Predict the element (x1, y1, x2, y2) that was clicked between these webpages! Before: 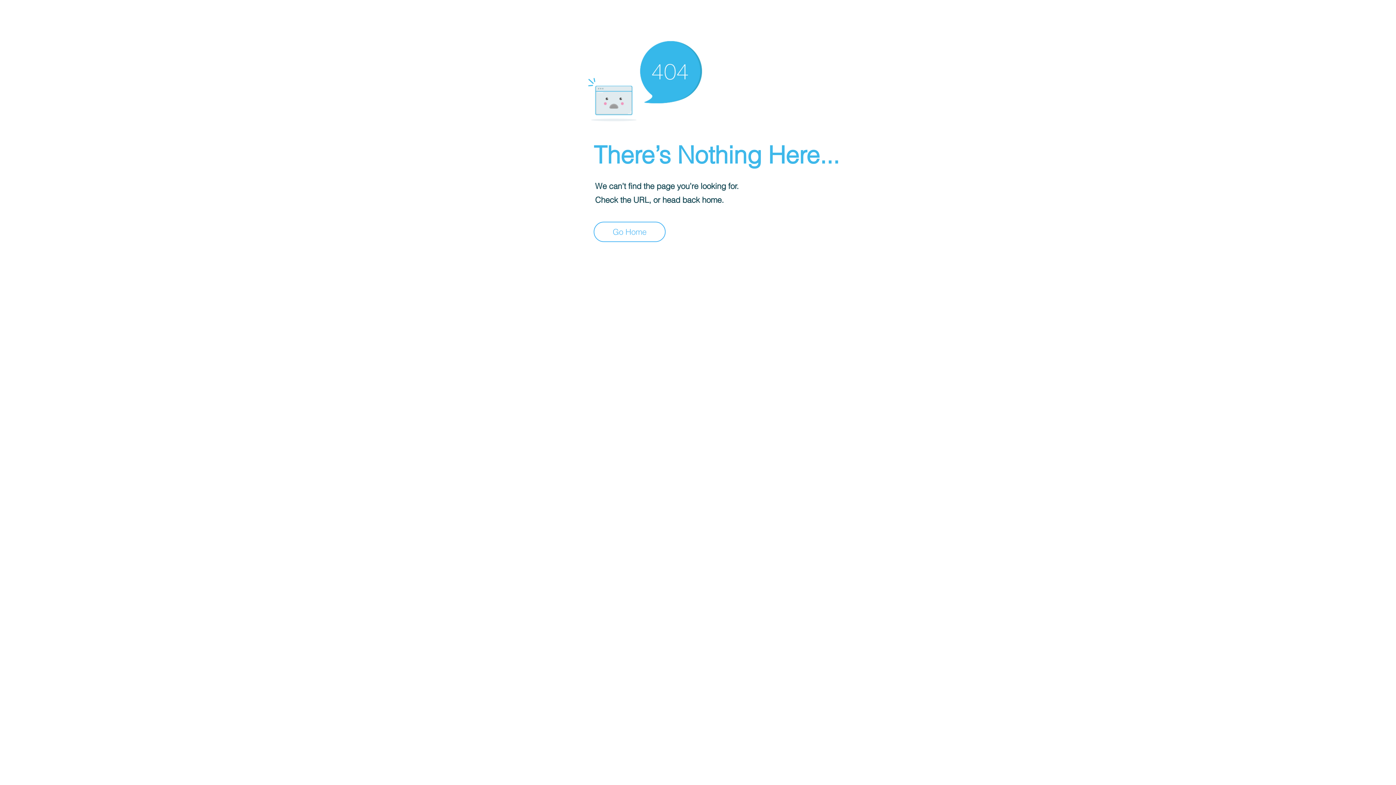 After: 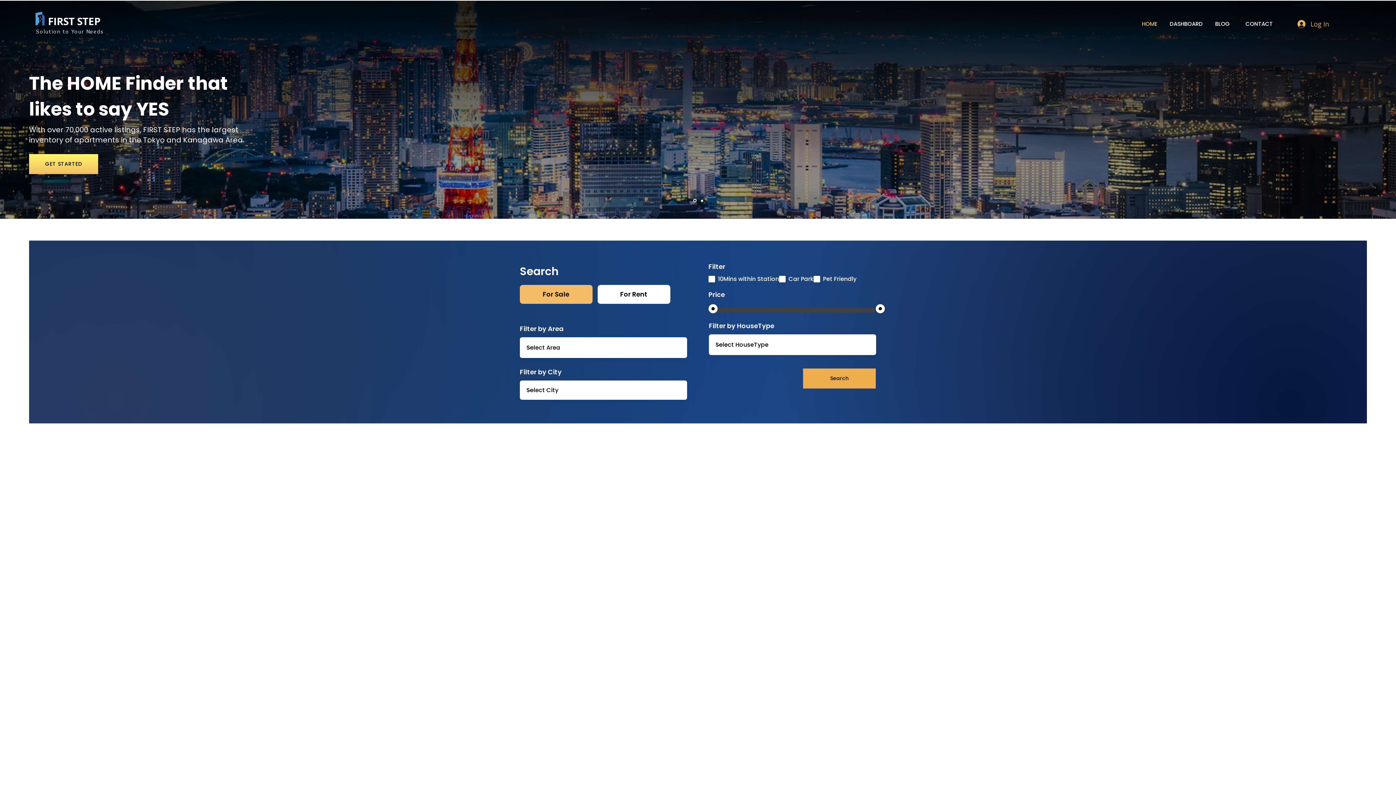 Action: label: Go Home bbox: (593, 221, 665, 242)